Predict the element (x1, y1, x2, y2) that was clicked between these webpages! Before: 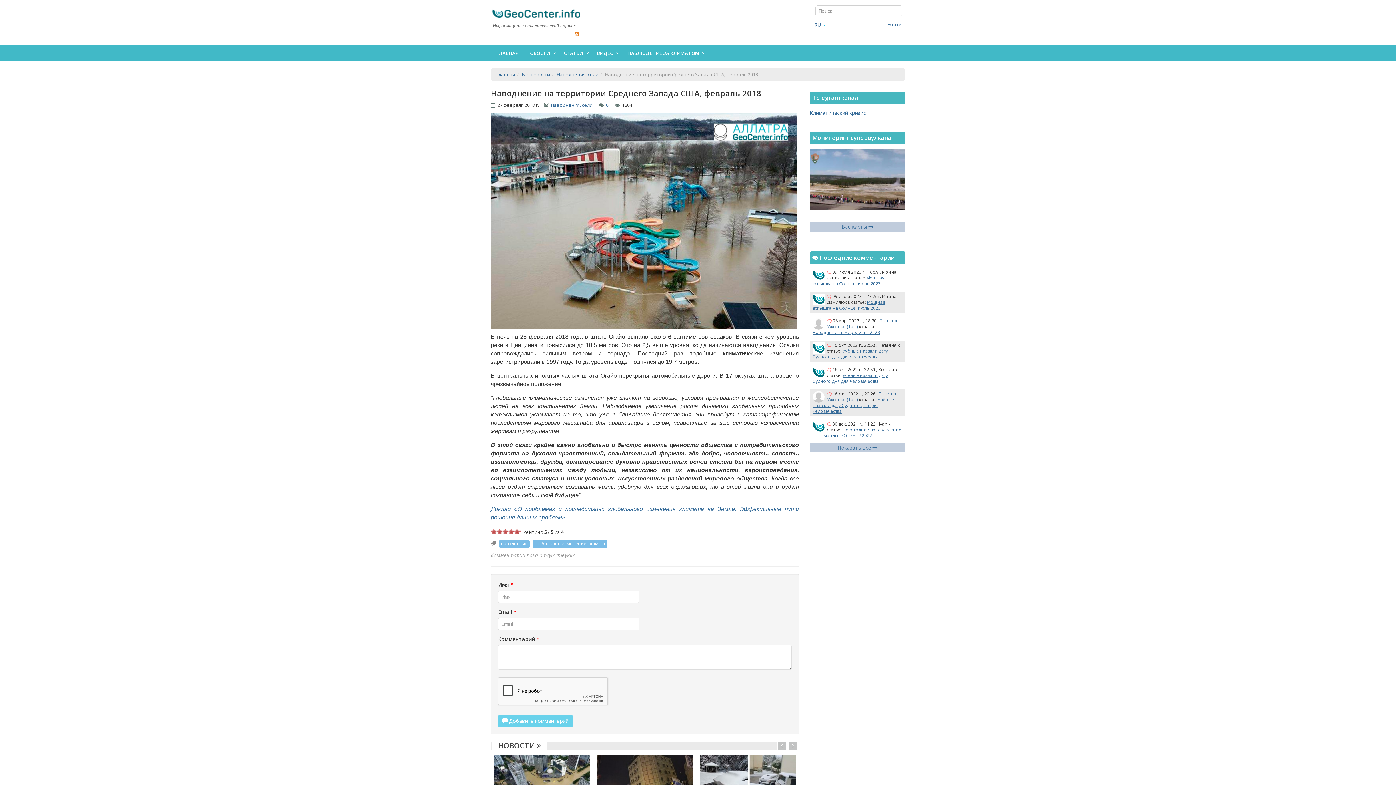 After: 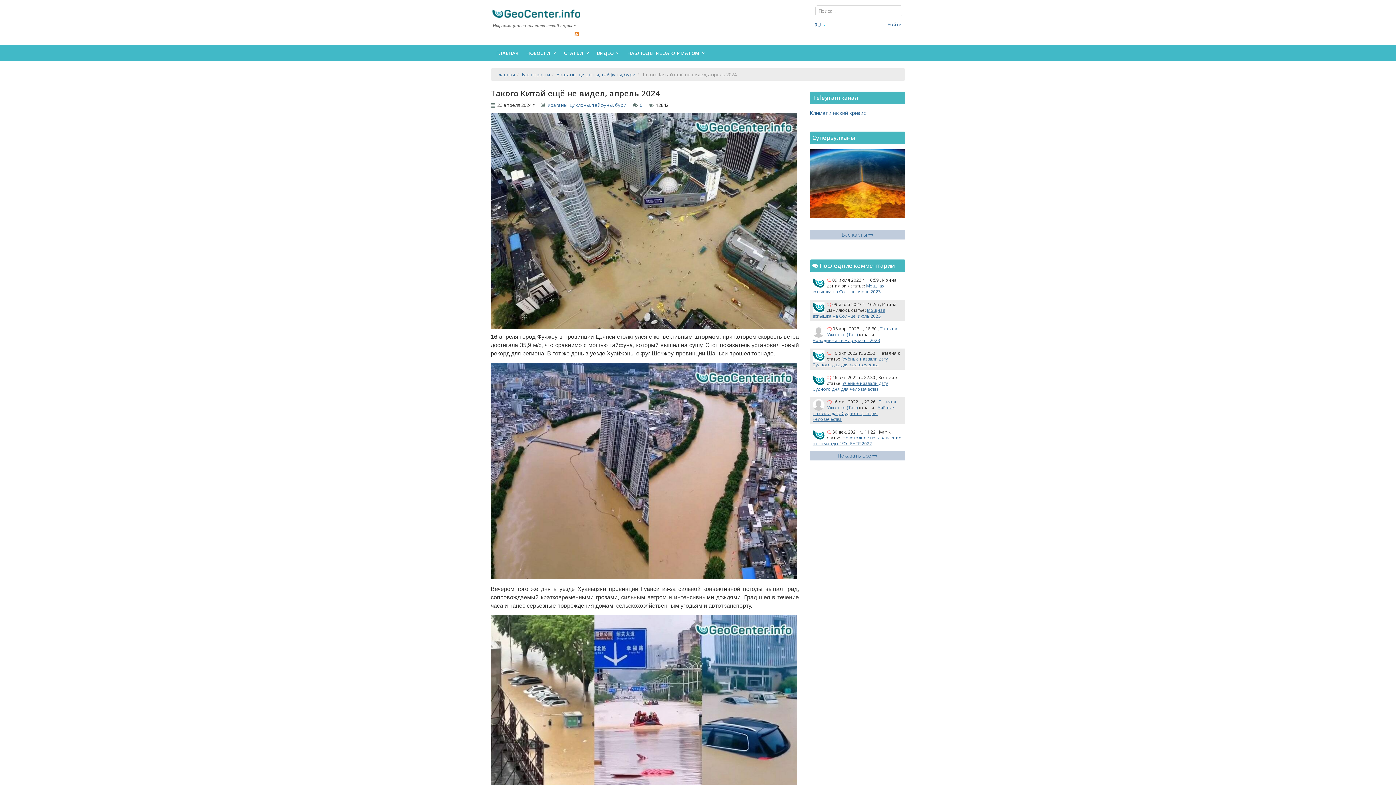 Action: bbox: (494, 778, 590, 785)